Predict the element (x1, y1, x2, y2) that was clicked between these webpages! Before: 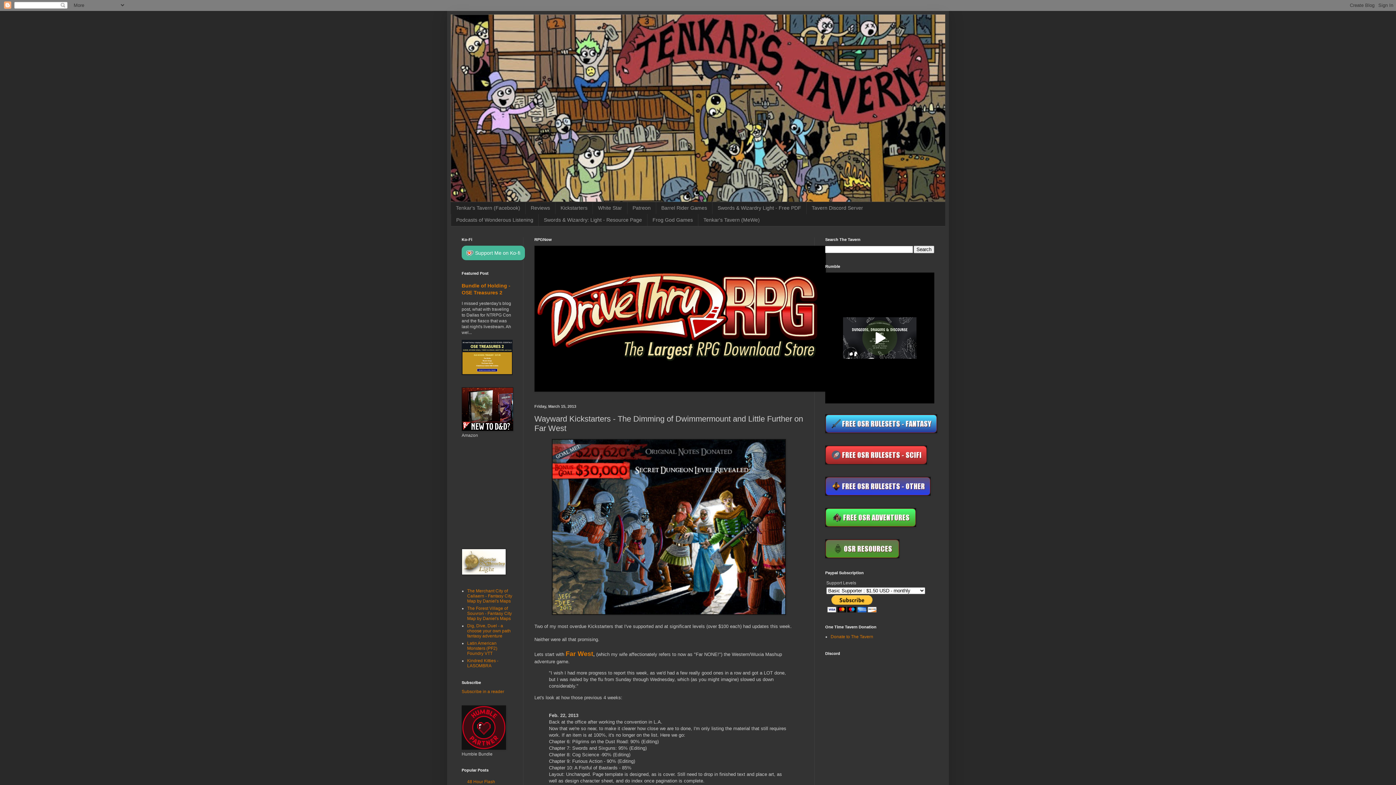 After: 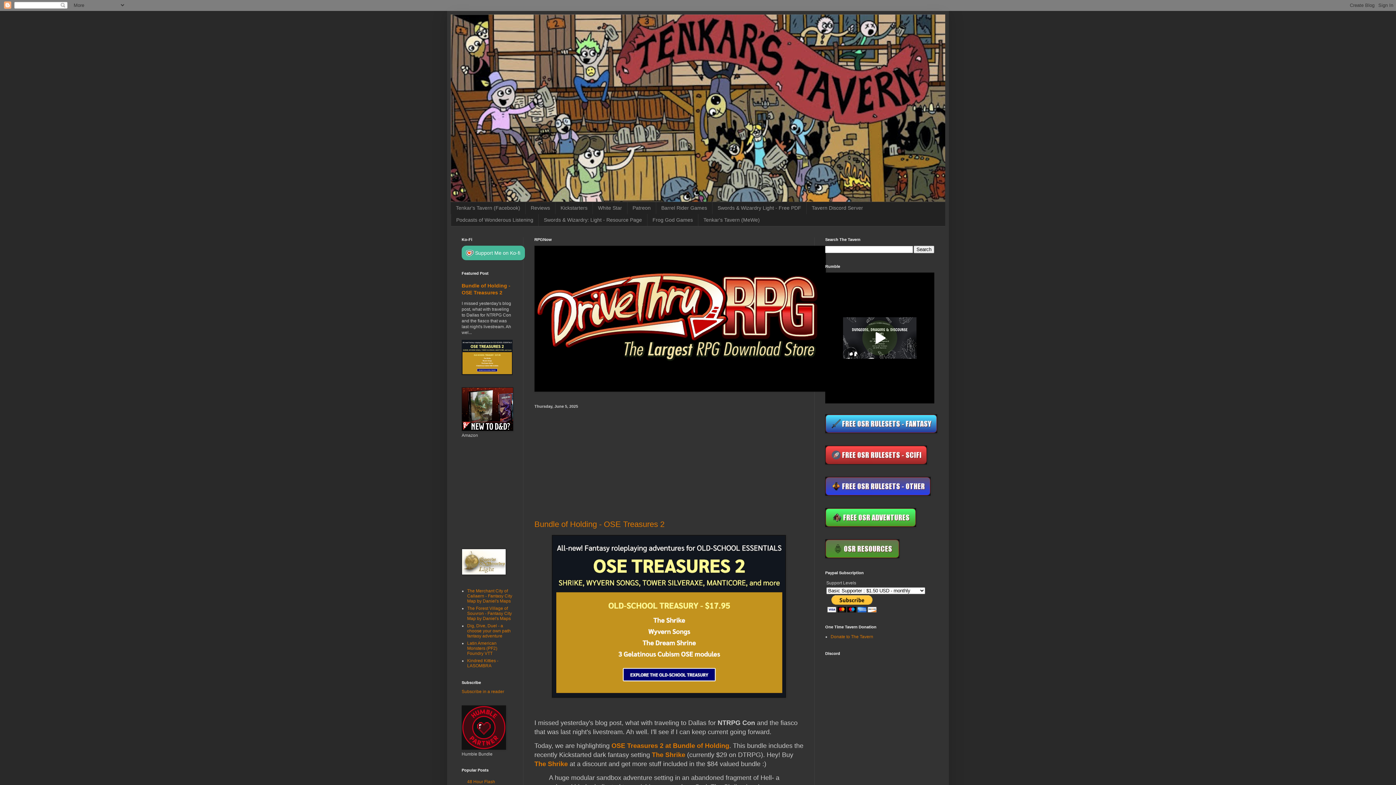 Action: bbox: (450, 14, 945, 201)